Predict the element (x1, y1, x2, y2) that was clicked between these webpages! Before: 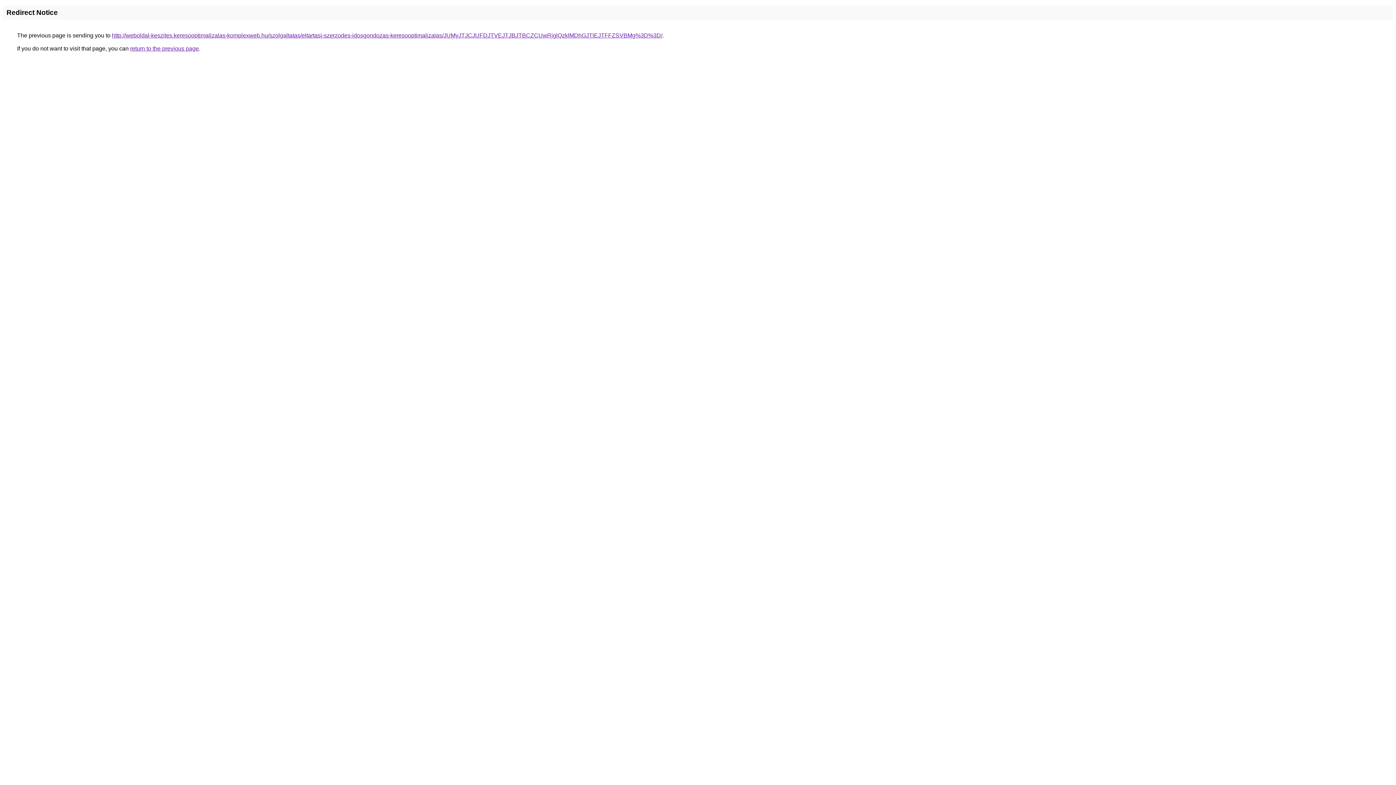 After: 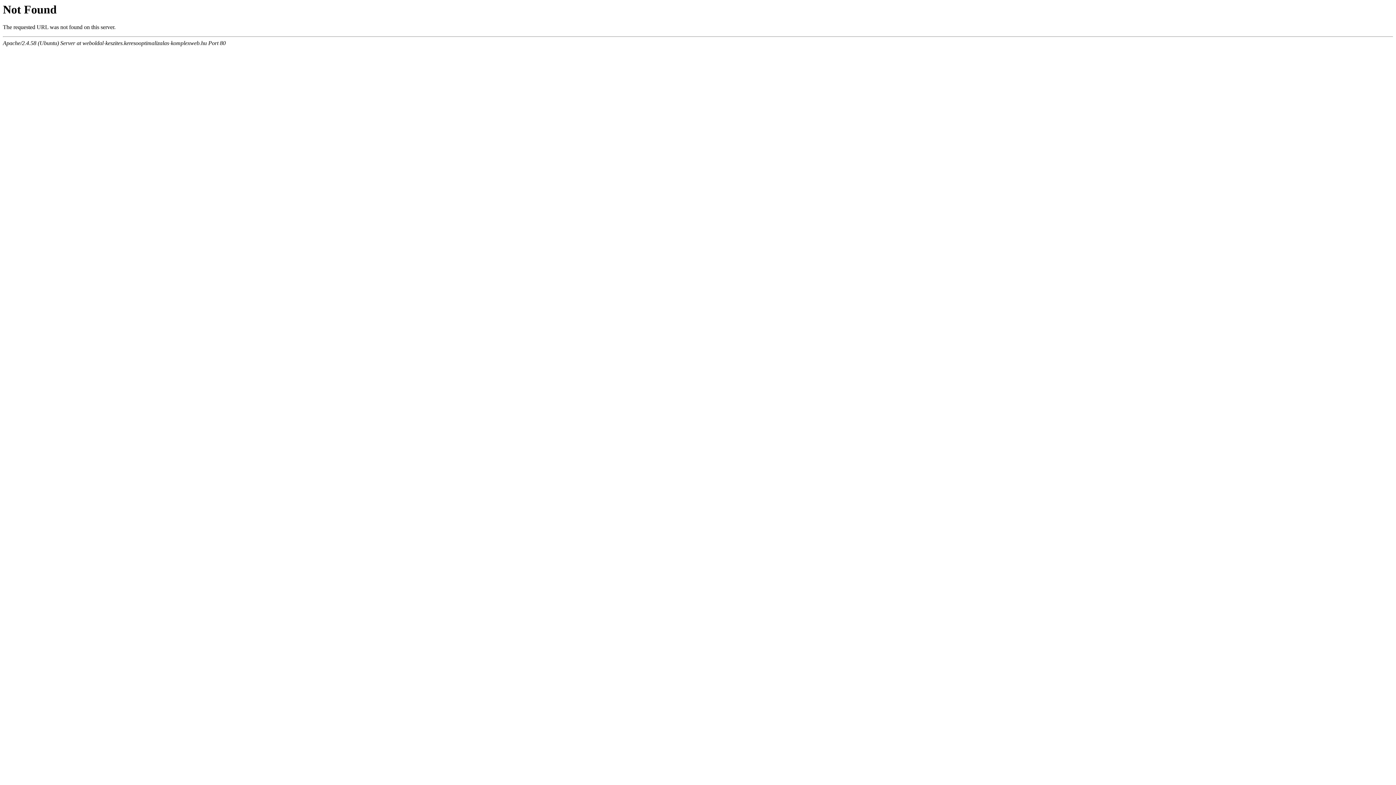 Action: label: http://weboldal-keszites.keresooptimalizalas-komplexweb.hu/szolgaltatas/eltartasi-szerzodes-idosgondozas-keresooptimalizalas/JUMyJTJCJUFDJTVEJTJBJTBCZCUwRjglQzklMDhGJTlEJTFFZSVBMg%3D%3D/ bbox: (112, 32, 662, 38)